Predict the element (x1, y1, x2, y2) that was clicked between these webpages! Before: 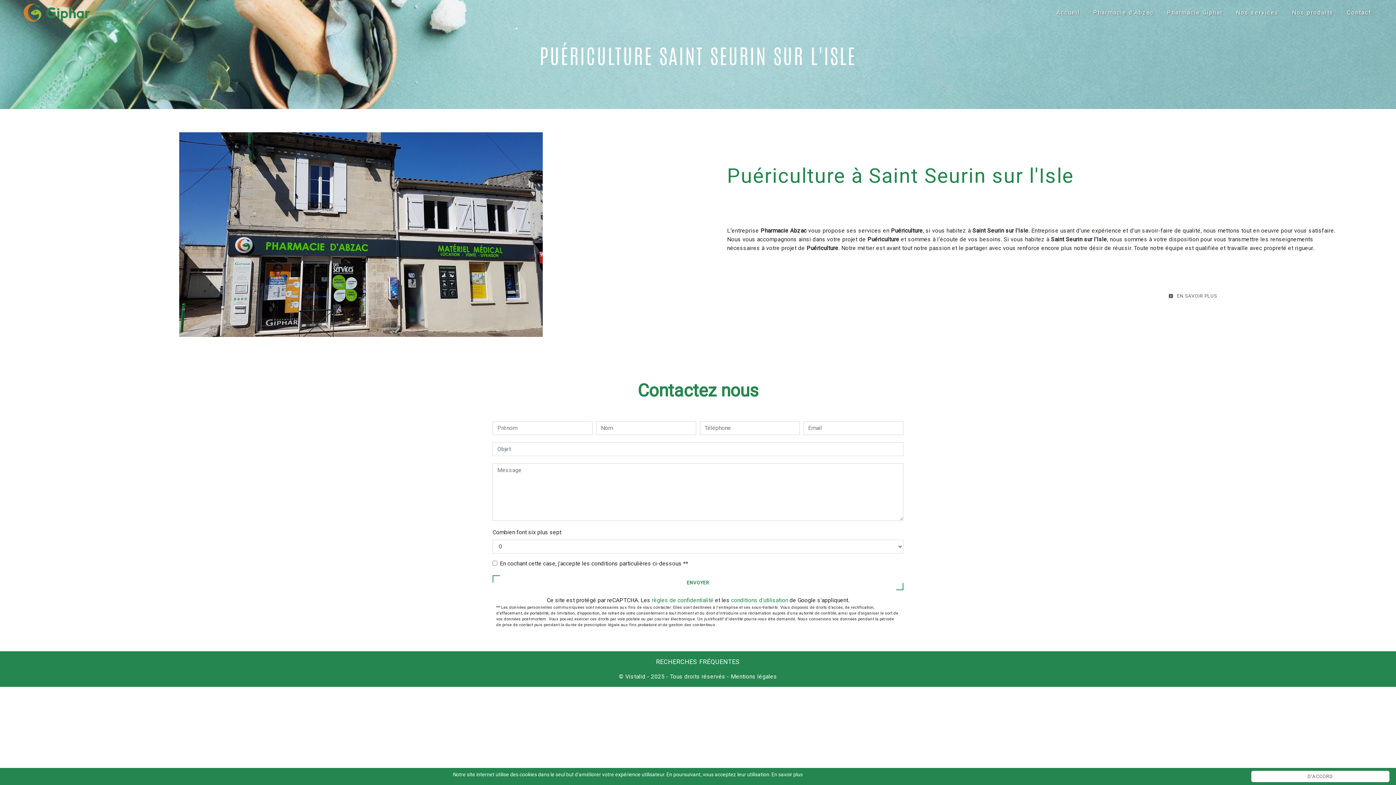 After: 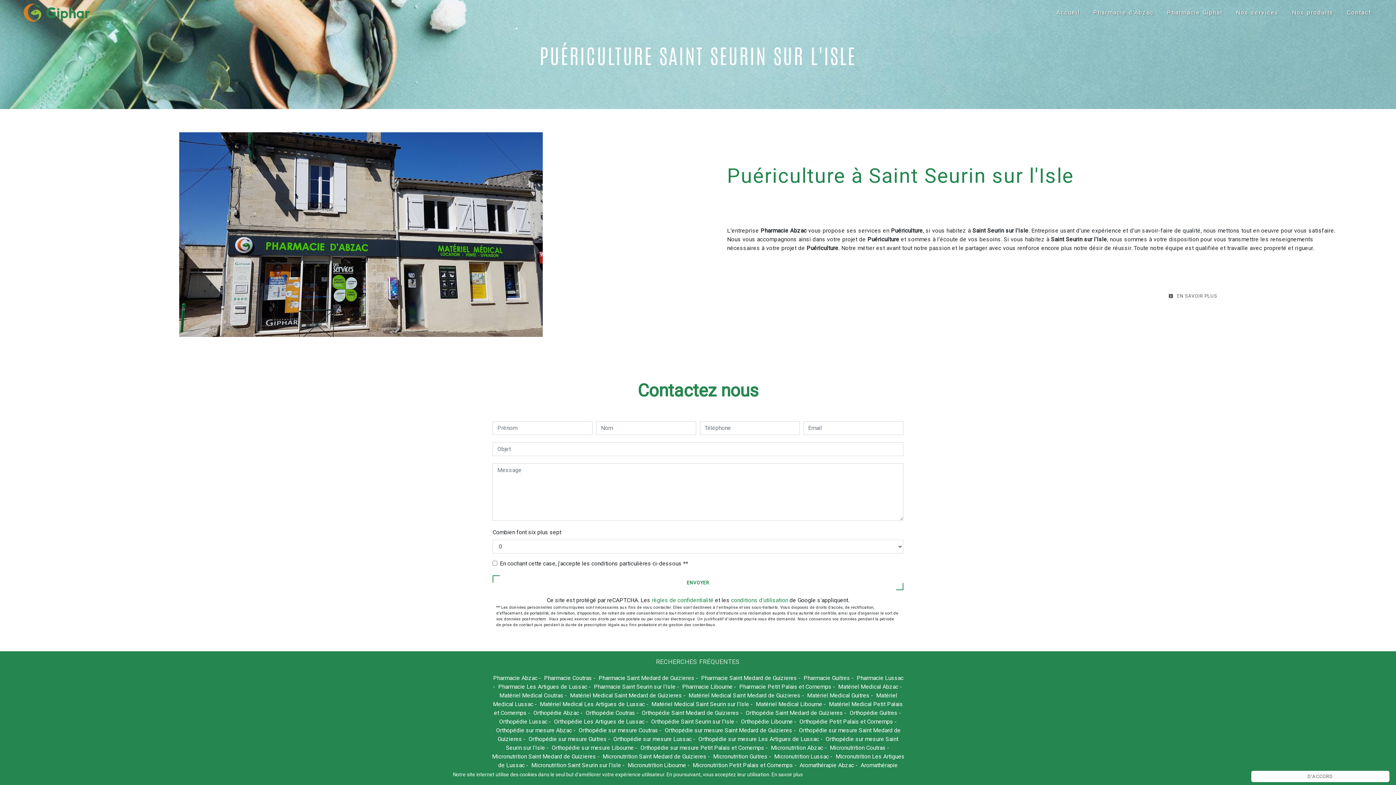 Action: label: RECHERCHES FRÉQUENTES bbox: (655, 657, 740, 666)